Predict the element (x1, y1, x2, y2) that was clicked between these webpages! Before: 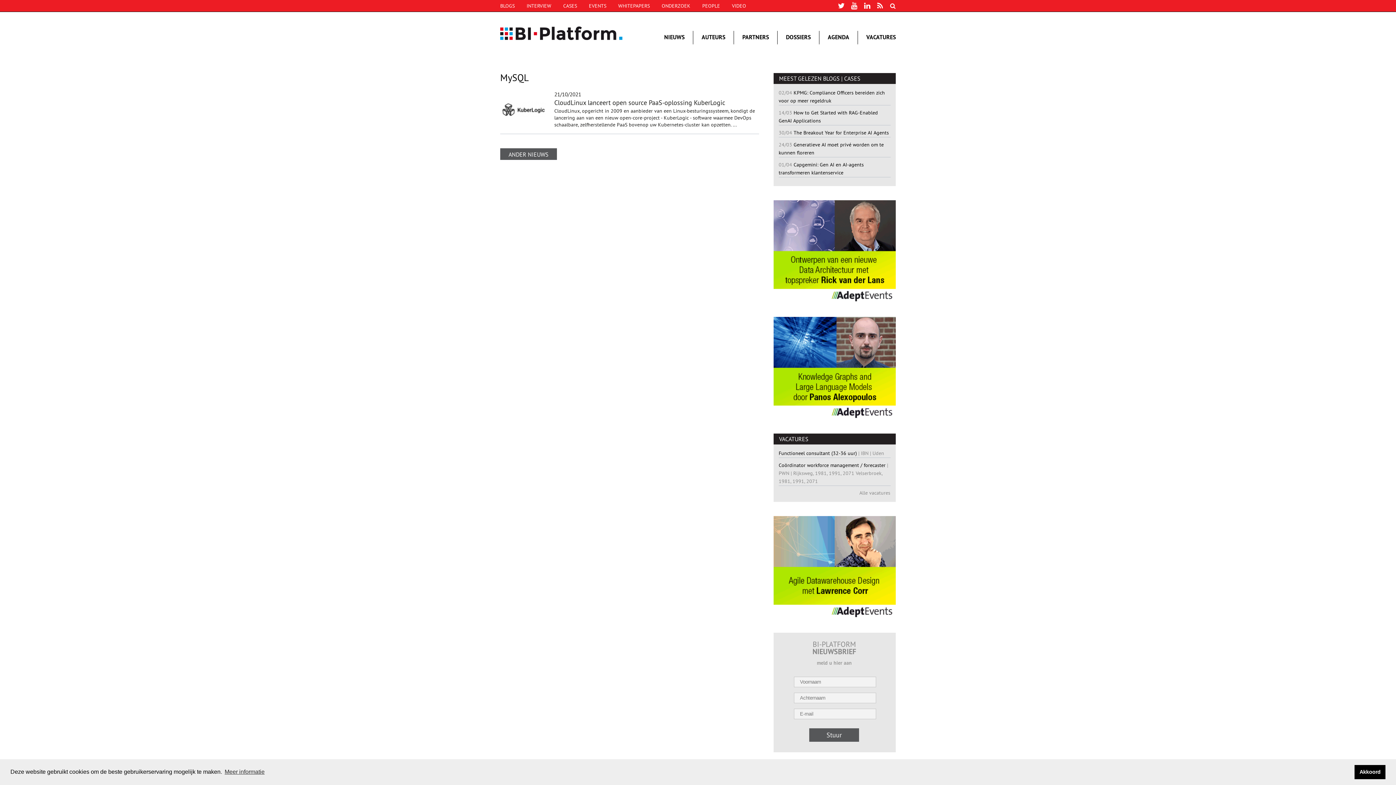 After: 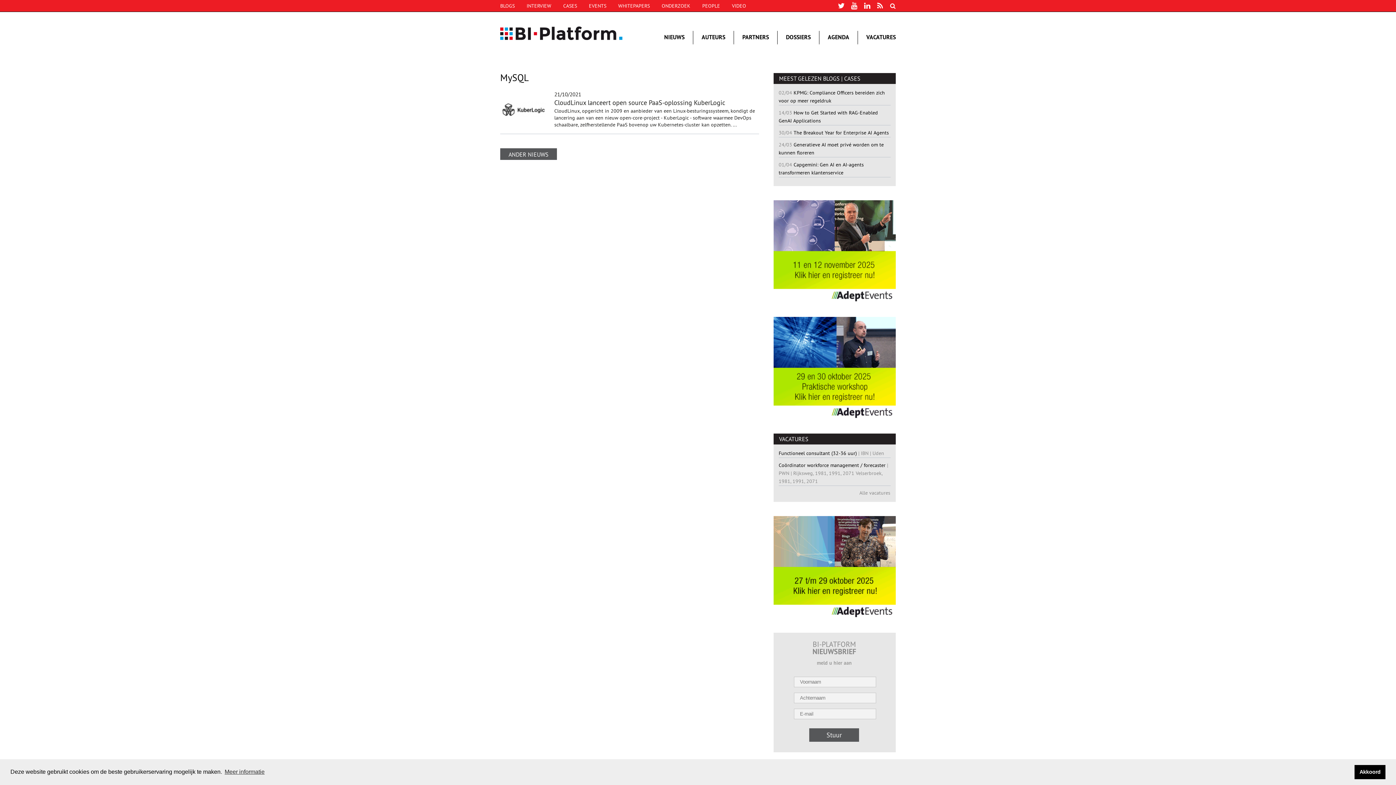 Action: bbox: (864, 0, 870, 11)